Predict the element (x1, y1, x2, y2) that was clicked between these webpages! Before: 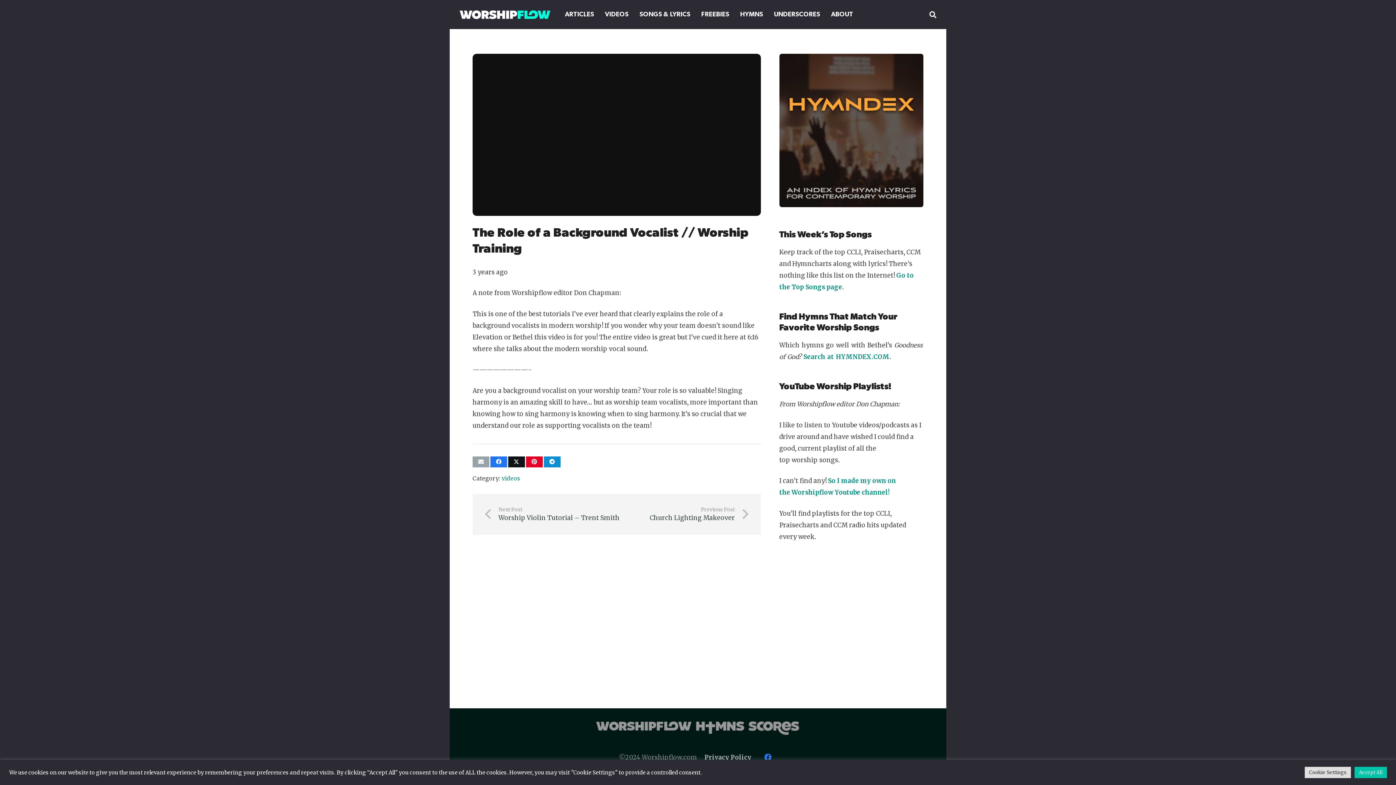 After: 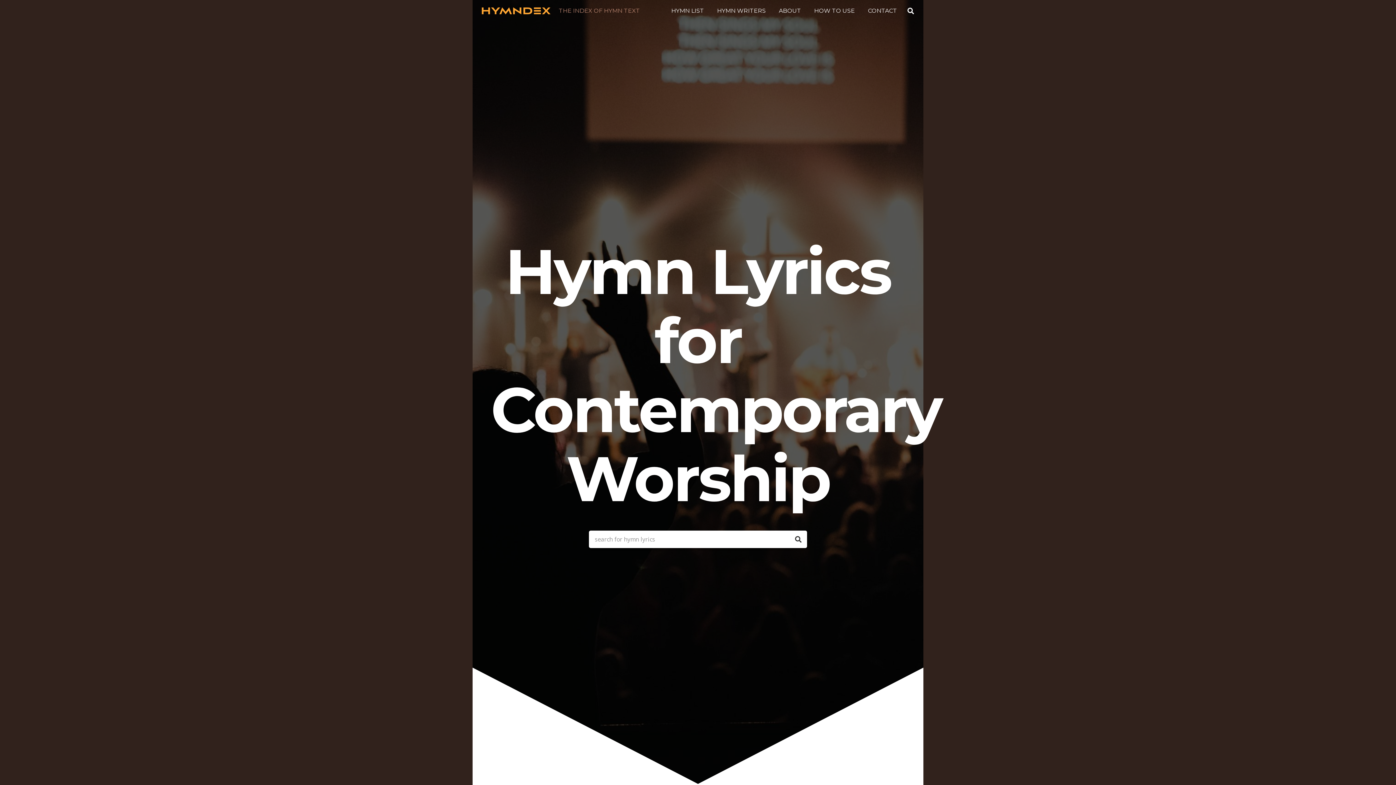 Action: bbox: (779, 201, 923, 209)